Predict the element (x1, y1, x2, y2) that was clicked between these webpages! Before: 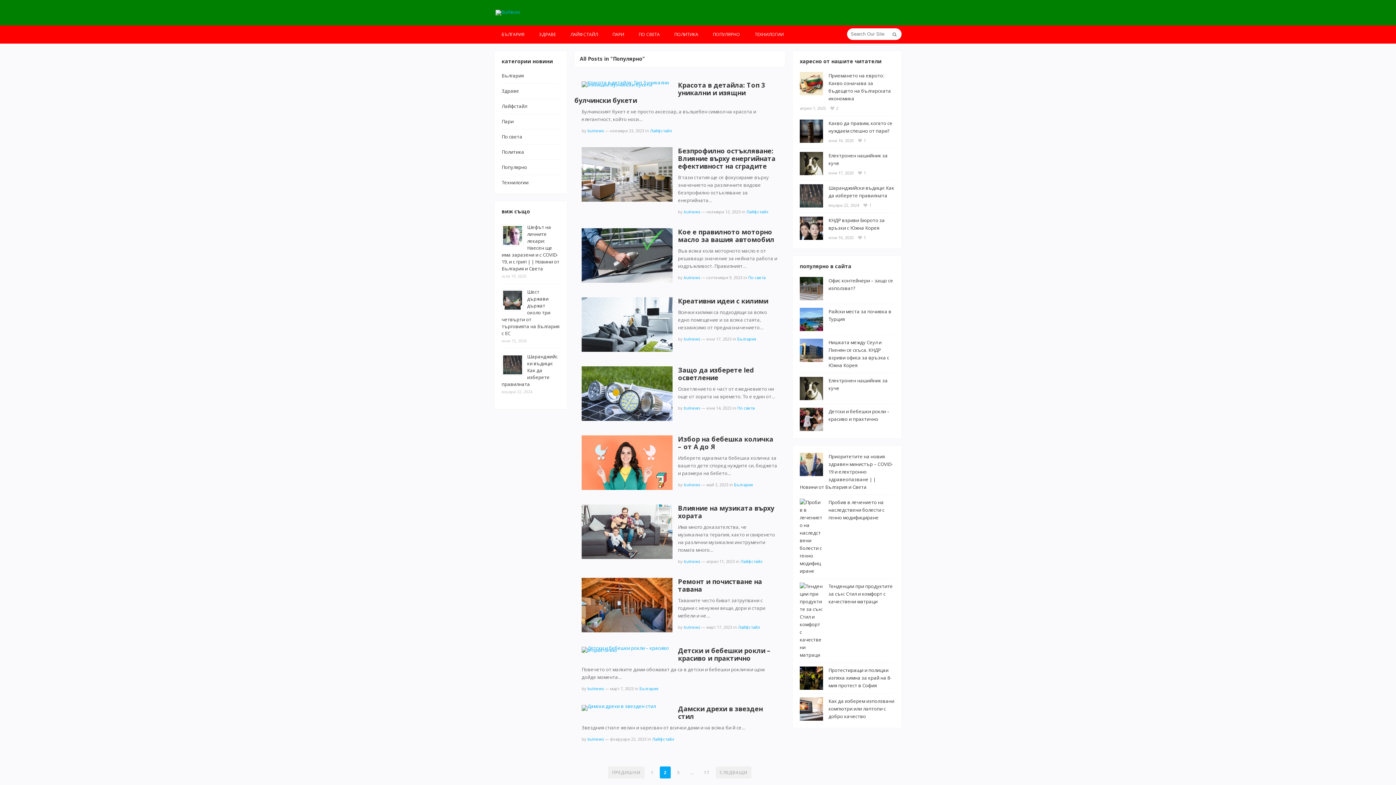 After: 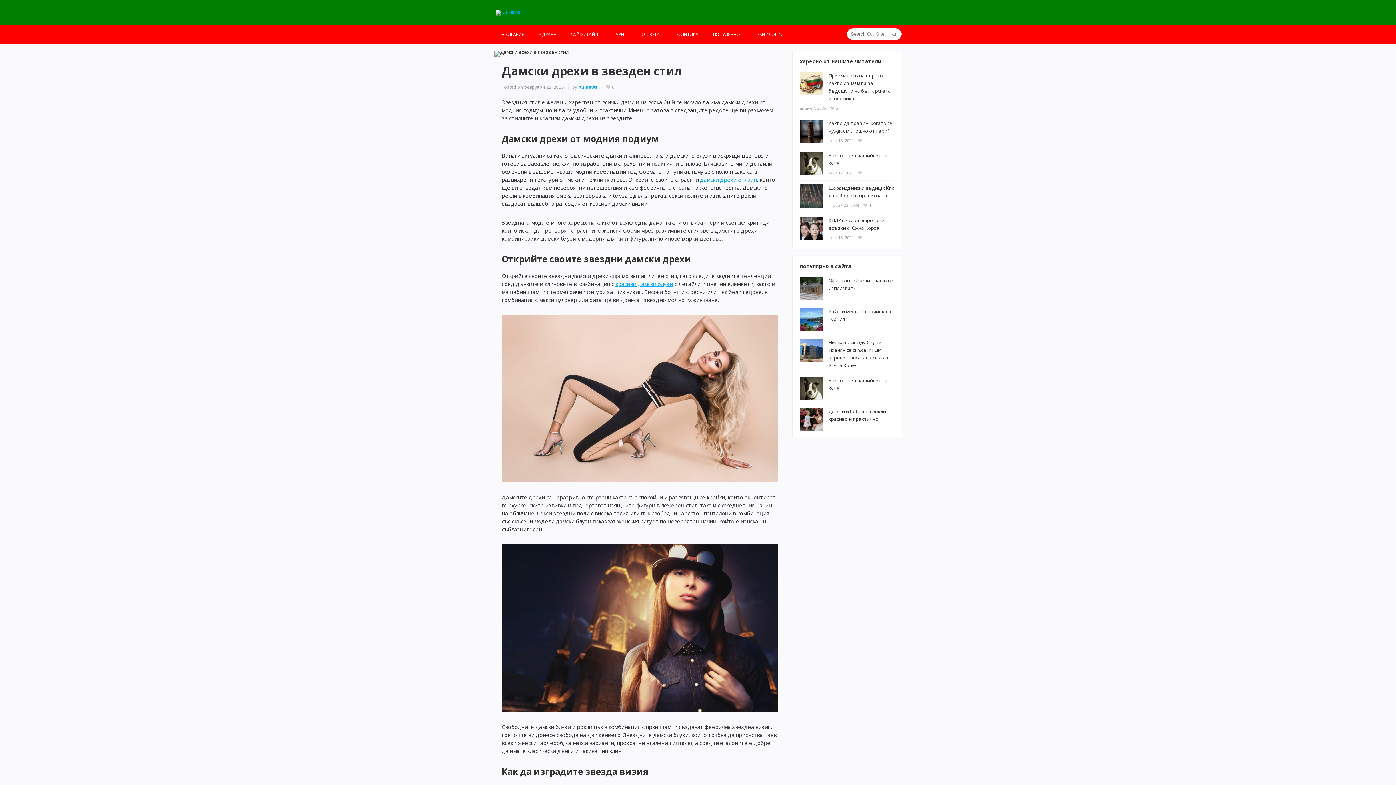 Action: bbox: (678, 704, 762, 721) label: Дамски дрехи в звезден стил